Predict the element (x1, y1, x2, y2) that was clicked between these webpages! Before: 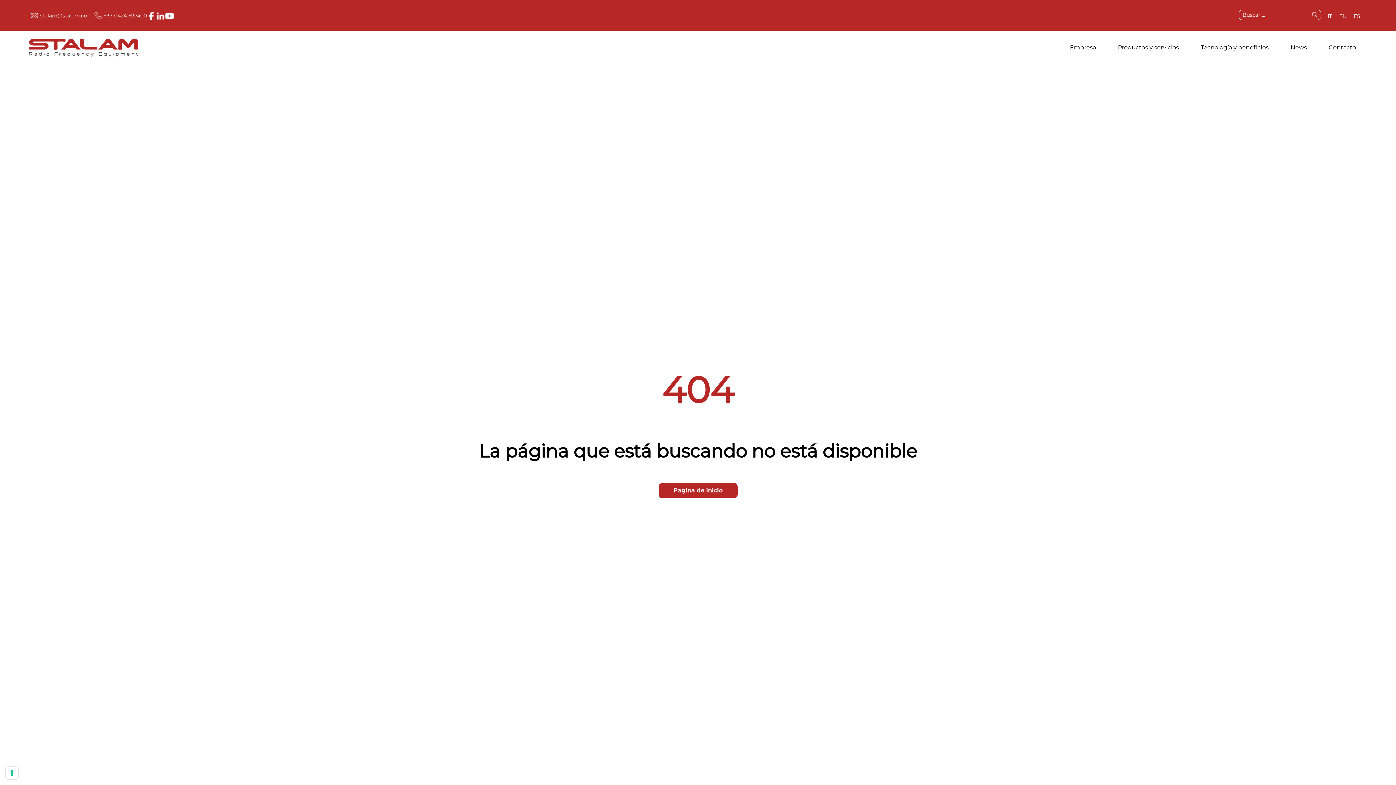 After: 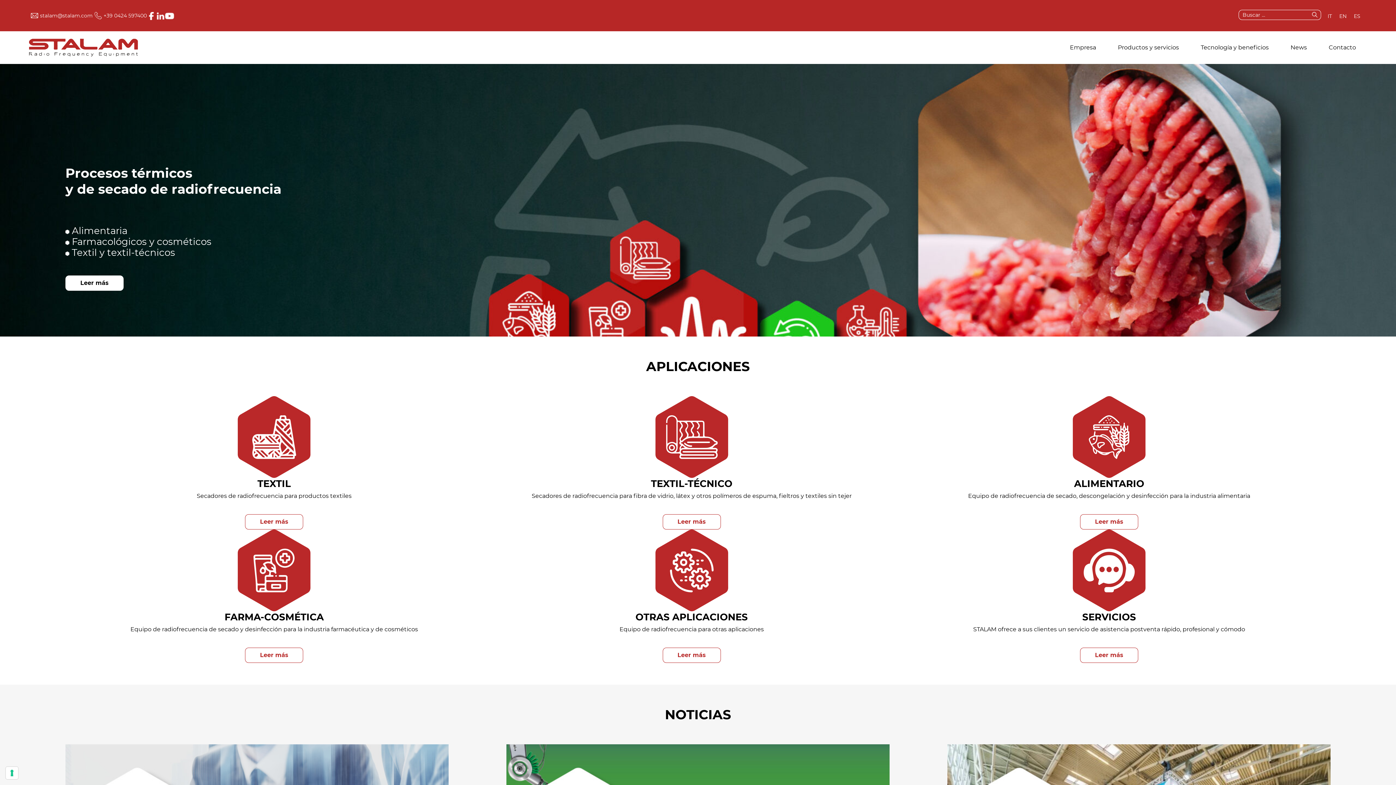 Action: bbox: (1350, 11, 1364, 20) label: ES